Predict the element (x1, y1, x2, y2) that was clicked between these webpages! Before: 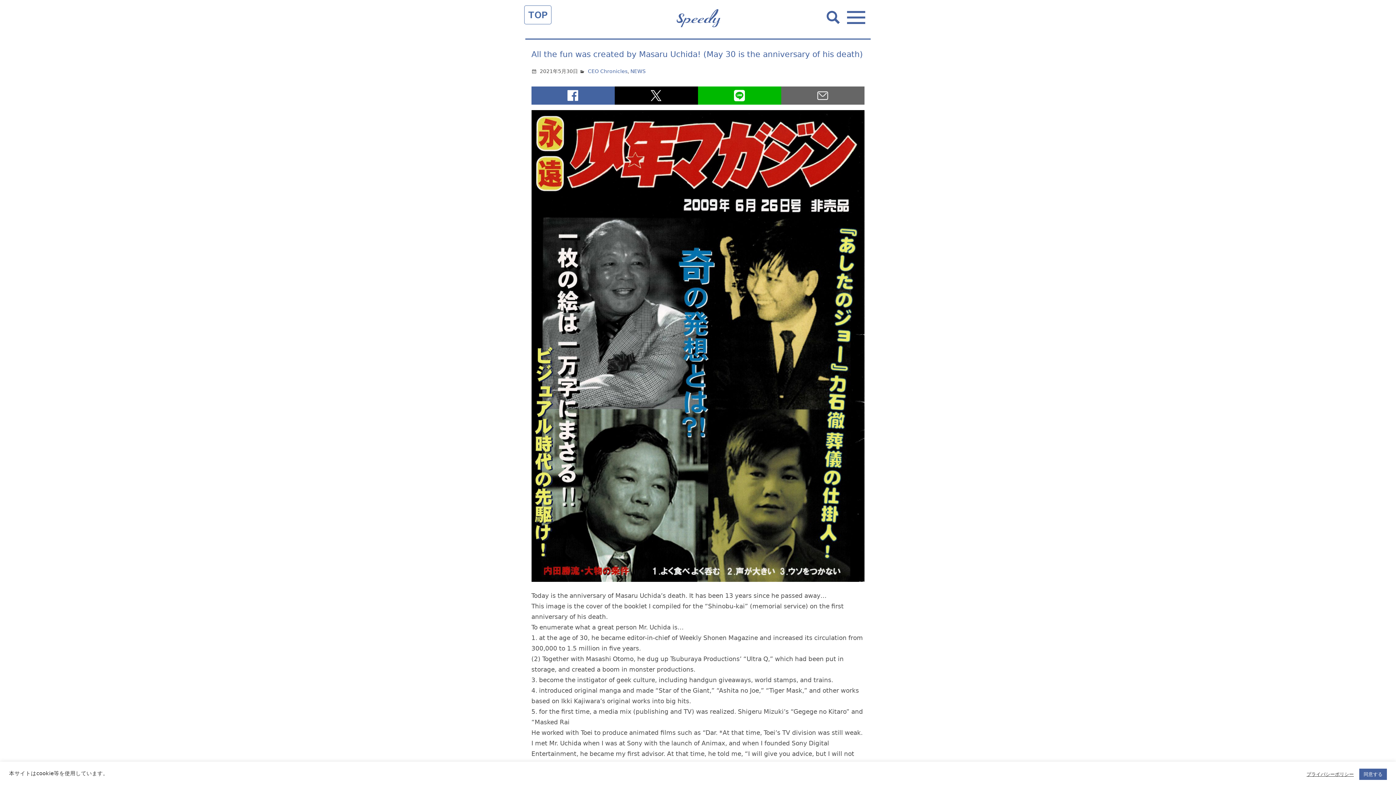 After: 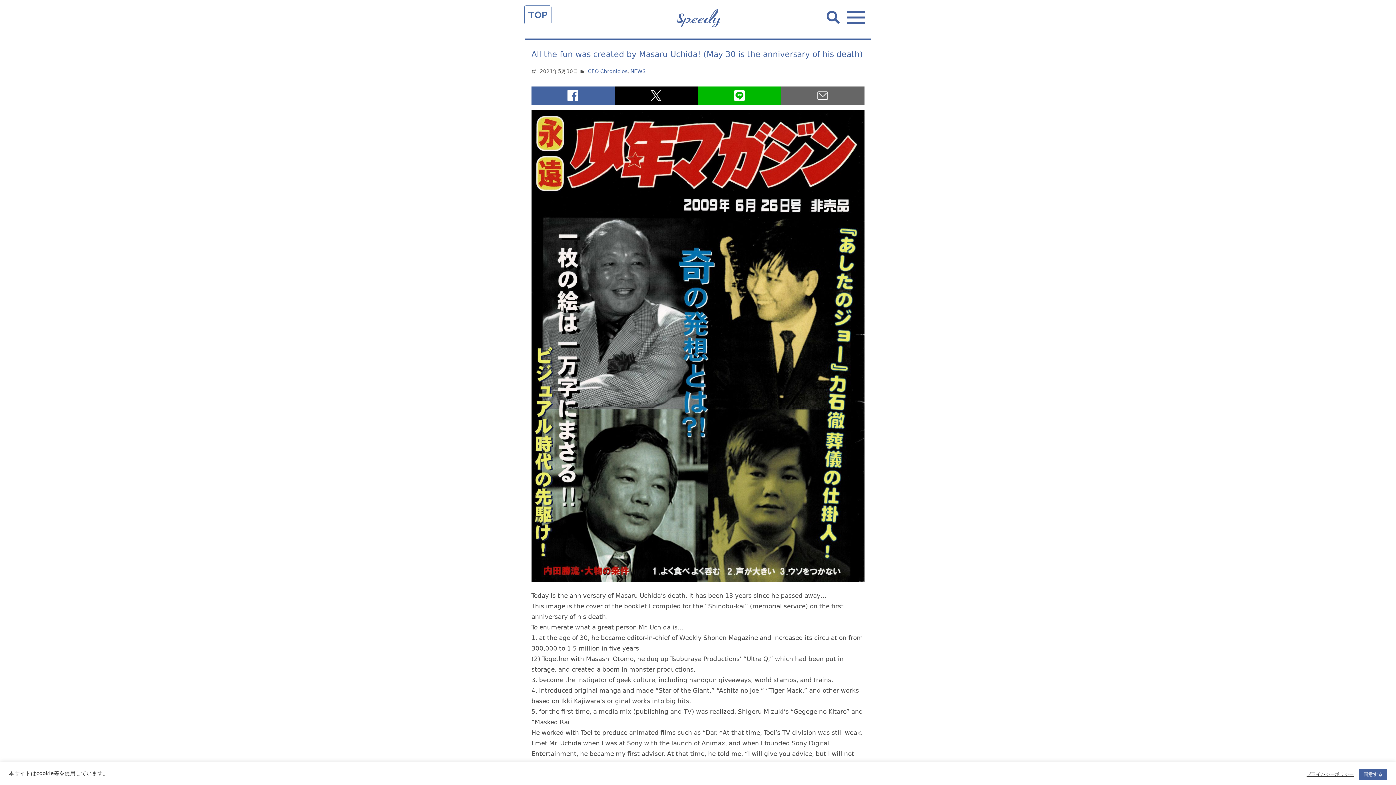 Action: bbox: (698, 86, 781, 104)